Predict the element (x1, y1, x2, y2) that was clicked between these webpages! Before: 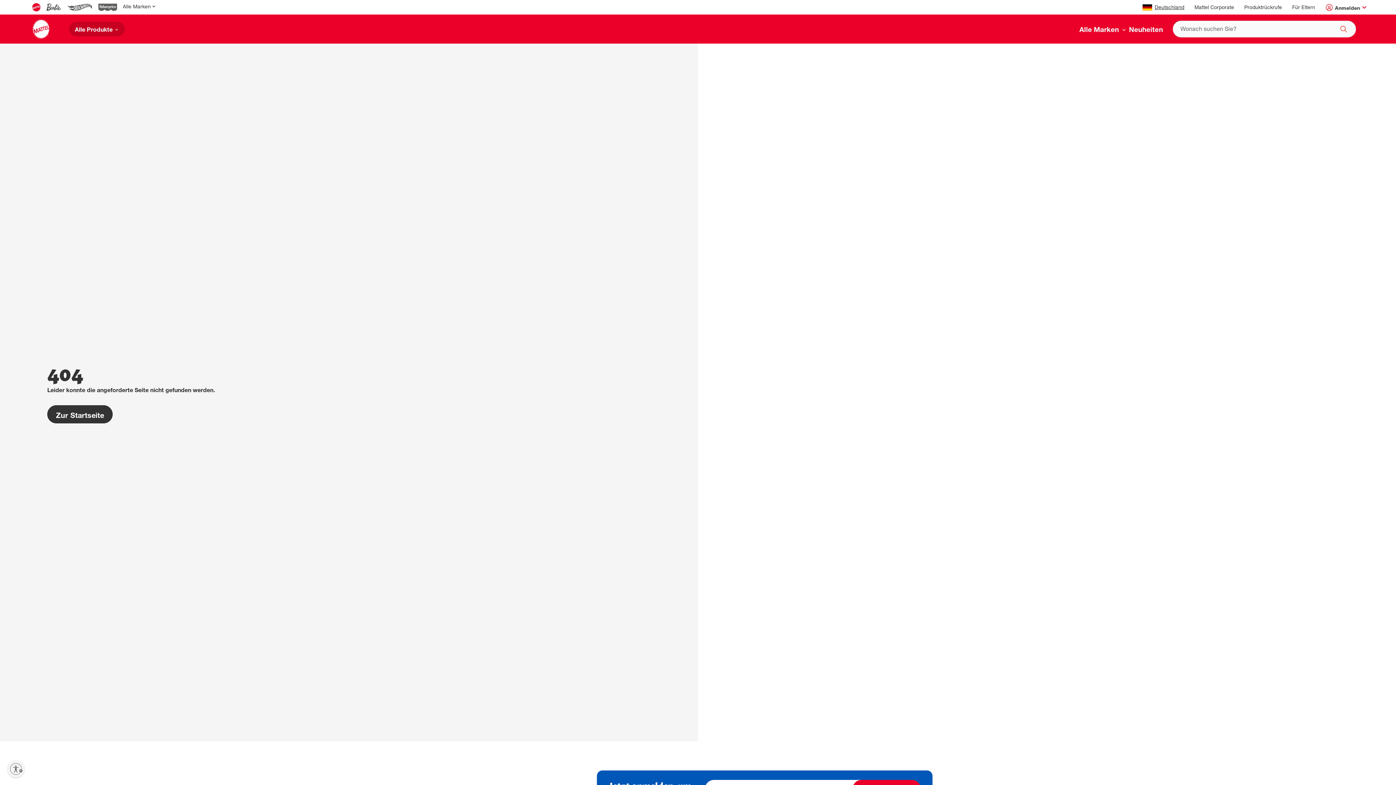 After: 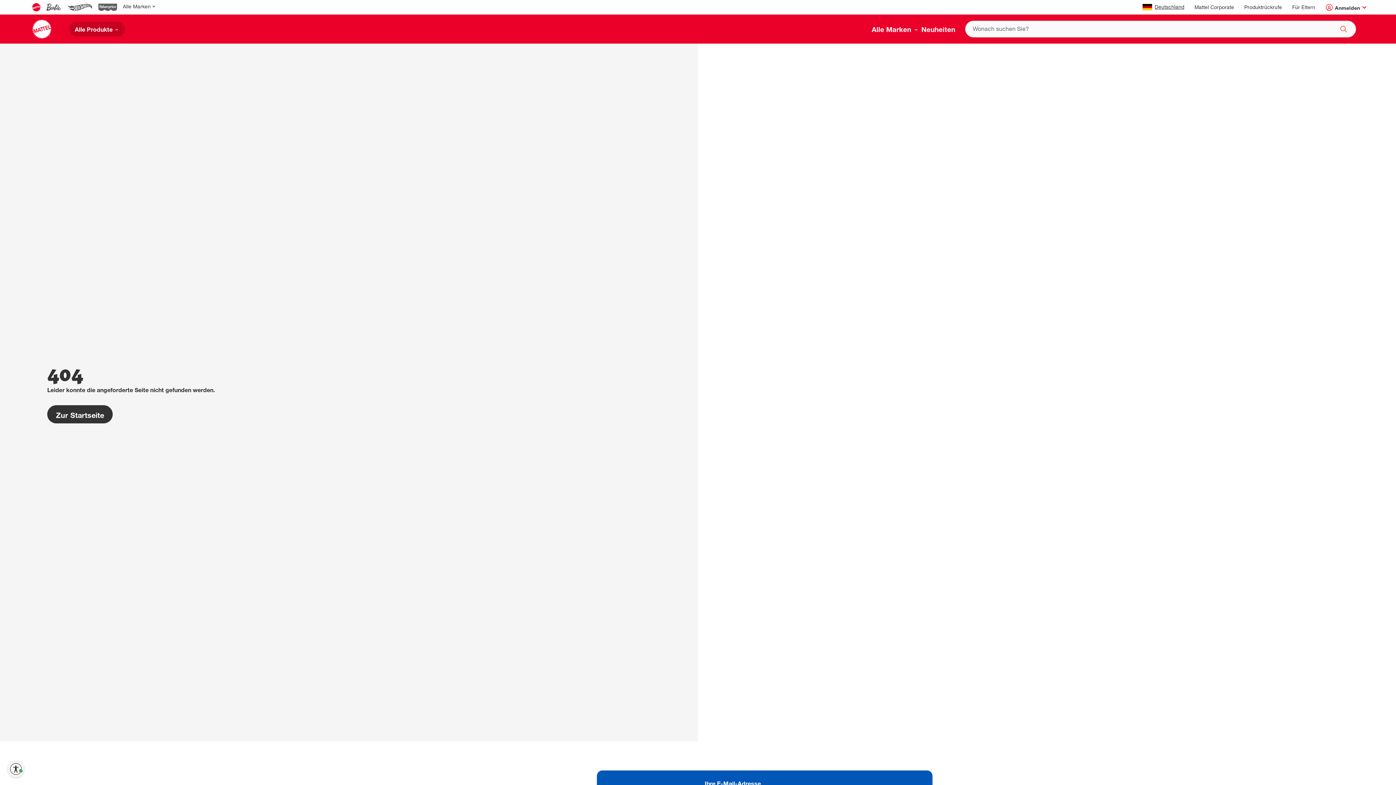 Action: label: Barrierefreiheit aktivieren bbox: (7, 760, 24, 778)